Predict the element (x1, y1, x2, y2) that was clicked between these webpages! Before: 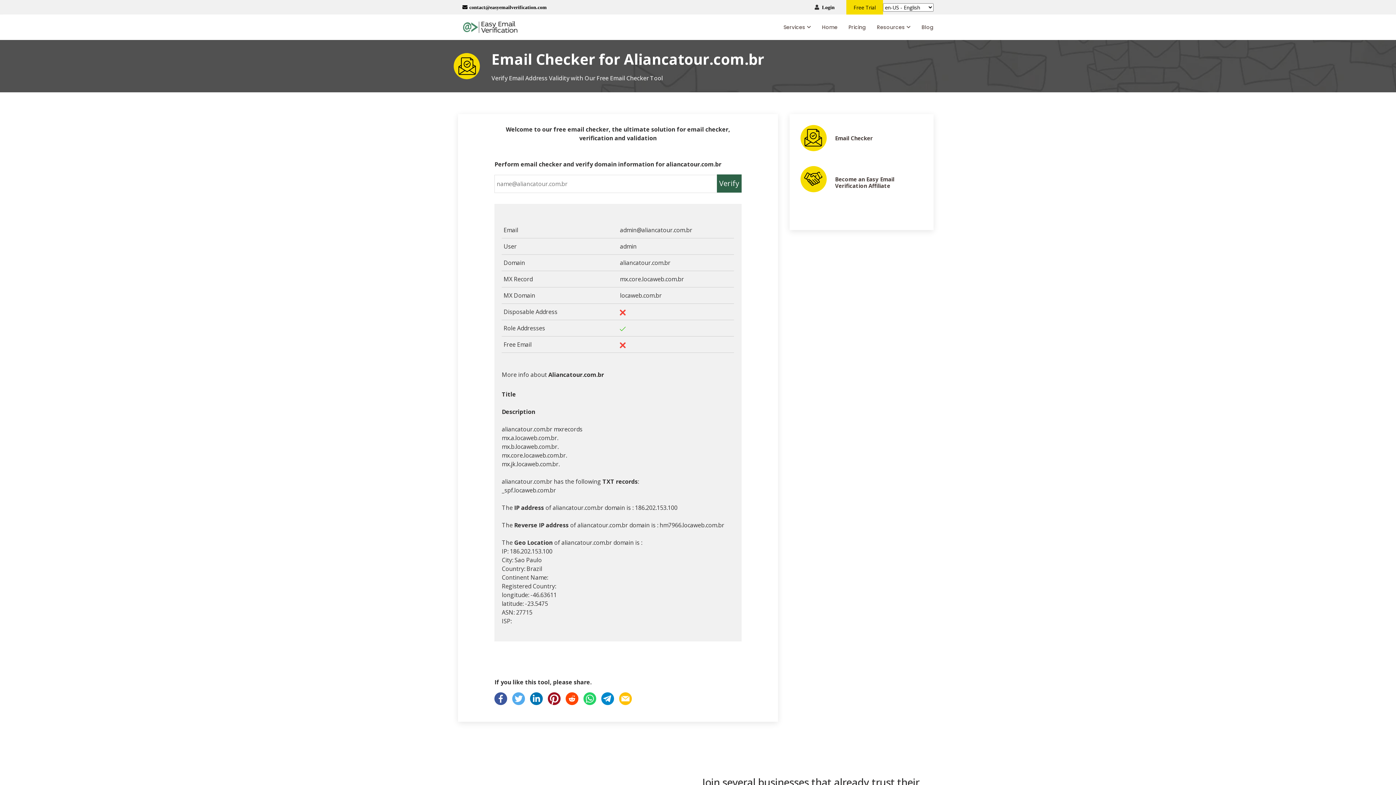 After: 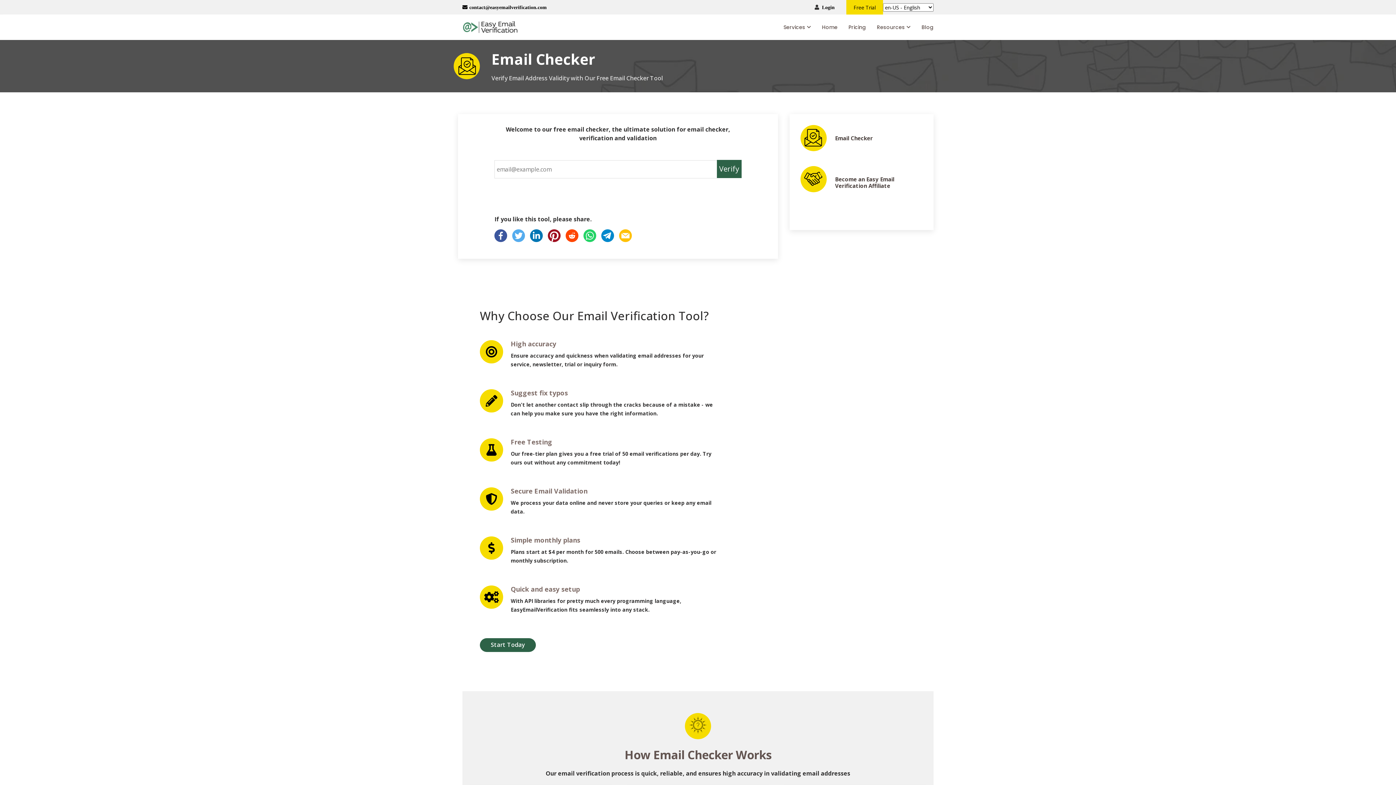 Action: label: Email Checker bbox: (835, 134, 873, 141)